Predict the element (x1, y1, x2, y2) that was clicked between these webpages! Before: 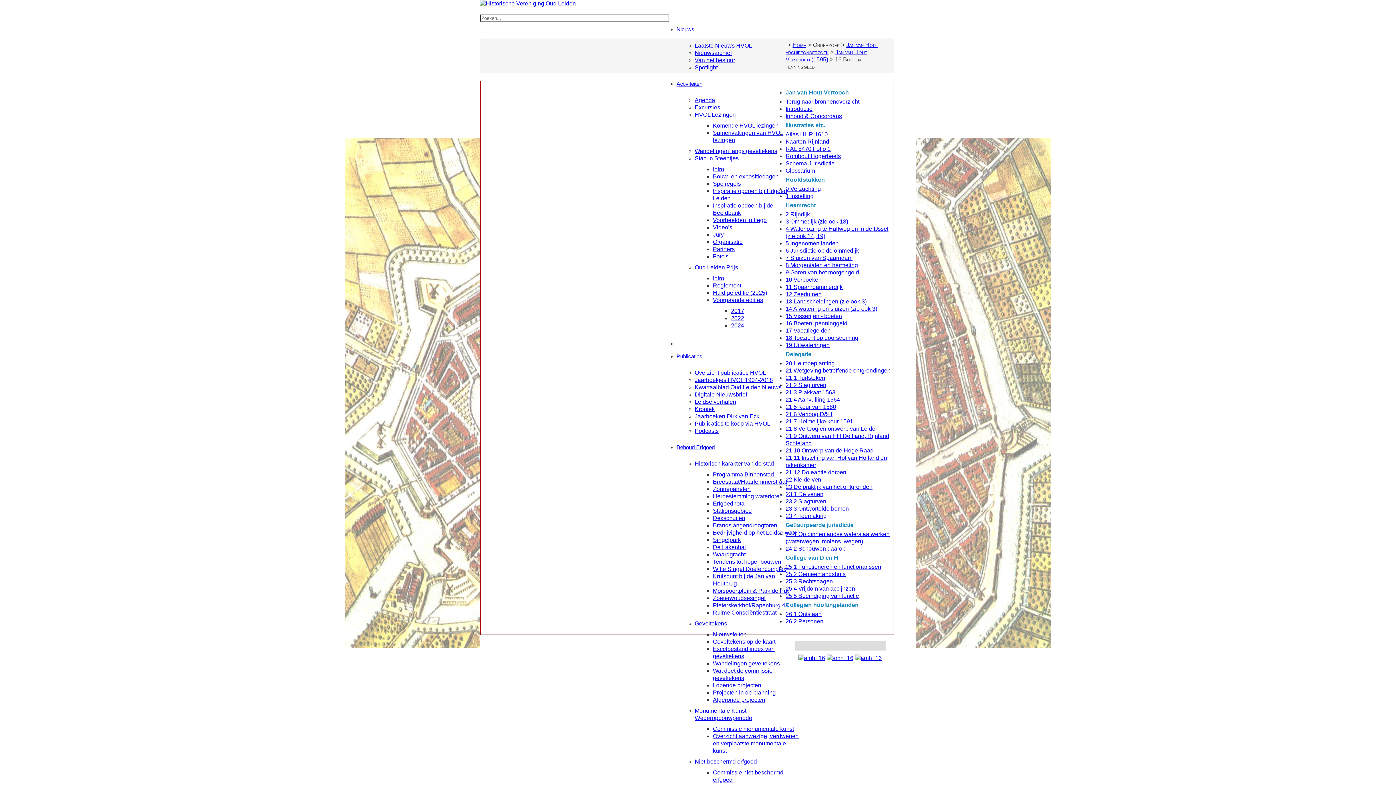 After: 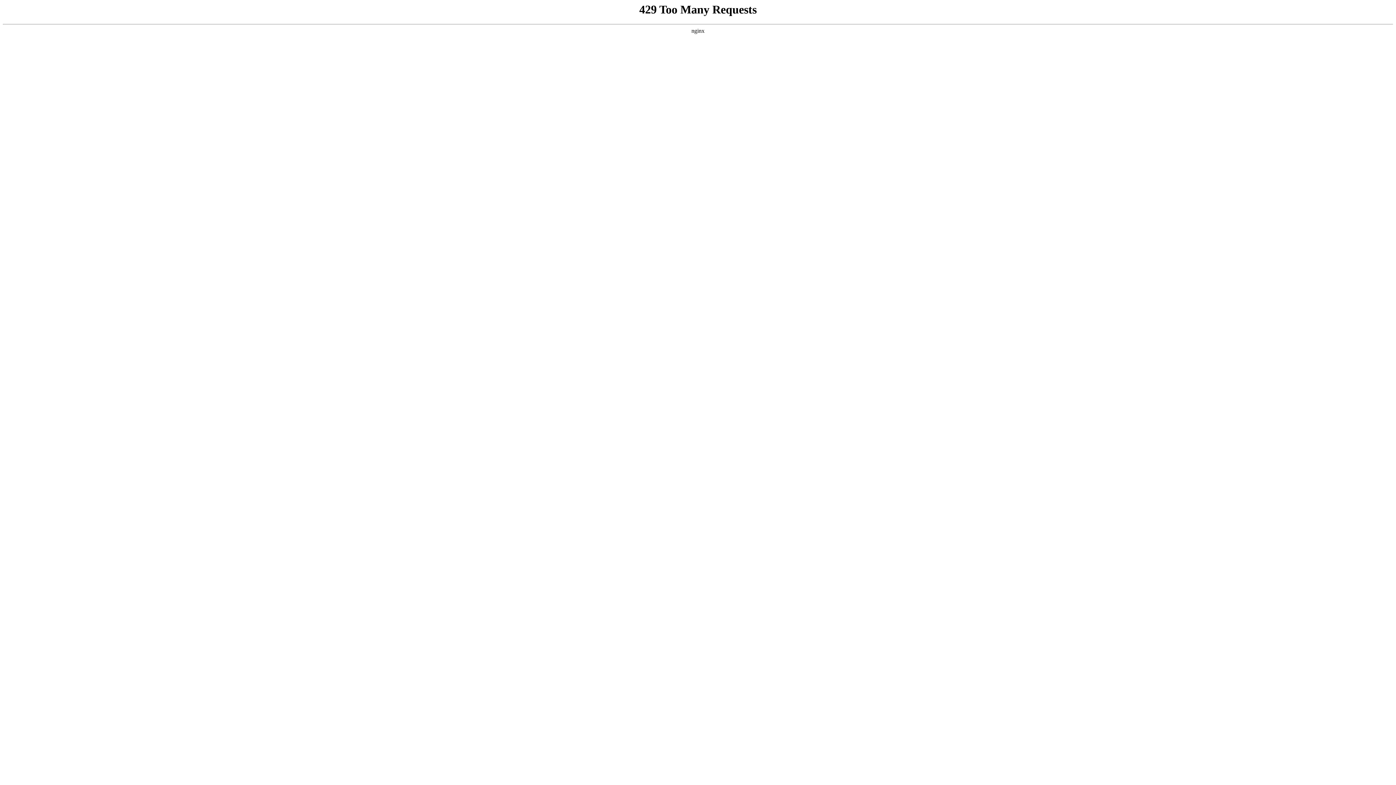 Action: label: 23.4 Toemaking bbox: (785, 513, 826, 519)